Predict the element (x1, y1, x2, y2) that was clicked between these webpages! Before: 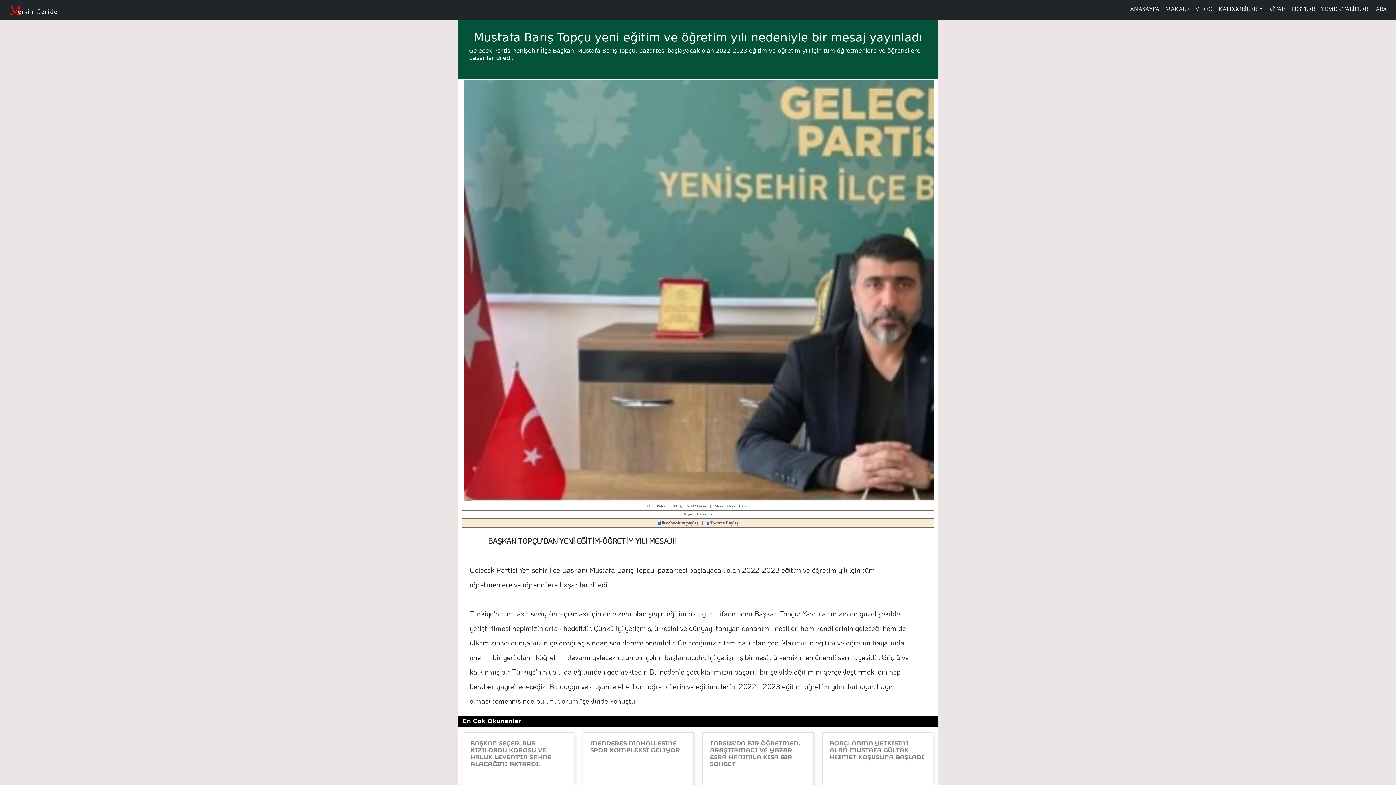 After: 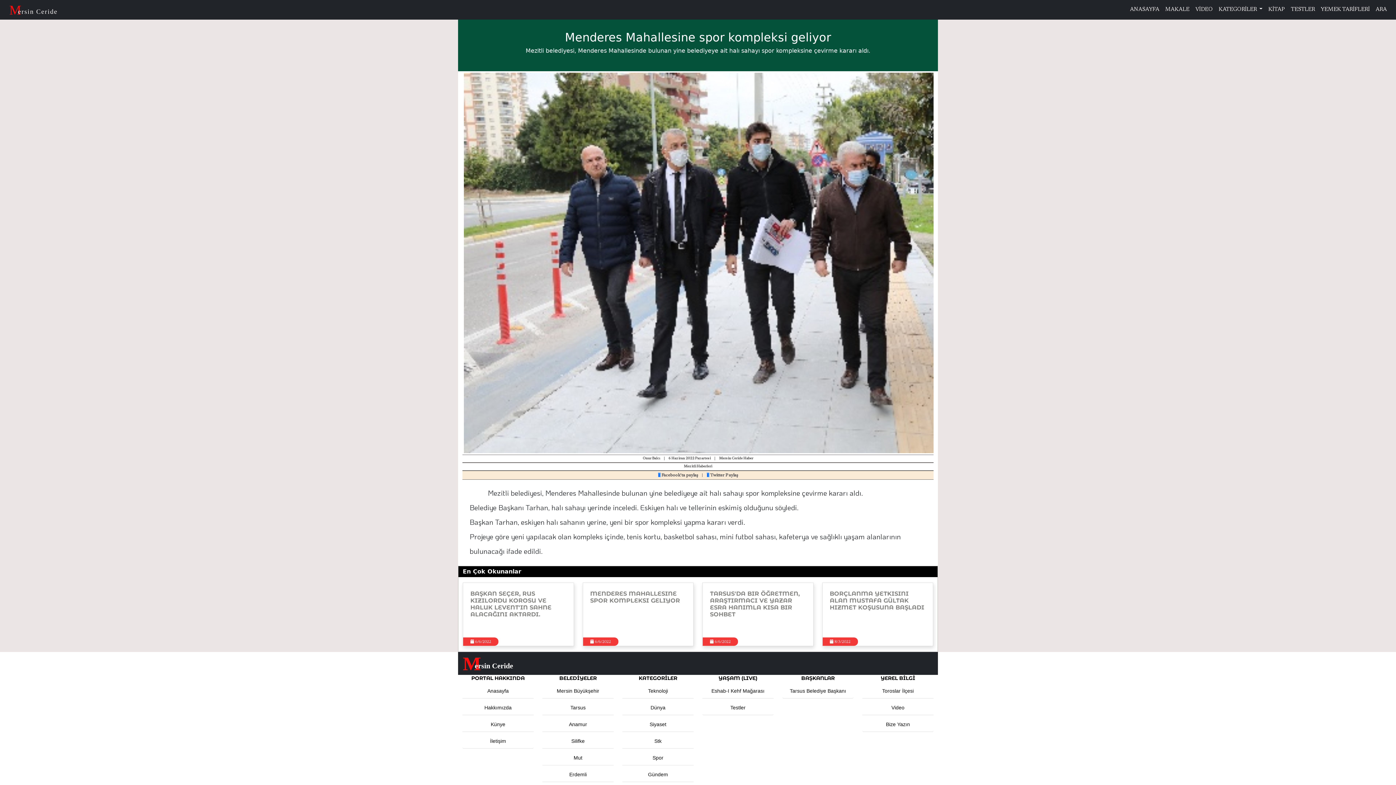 Action: bbox: (590, 740, 686, 754) label: MENDERES MAHALLESINE SPOR KOMPLEKSI GELIYOR